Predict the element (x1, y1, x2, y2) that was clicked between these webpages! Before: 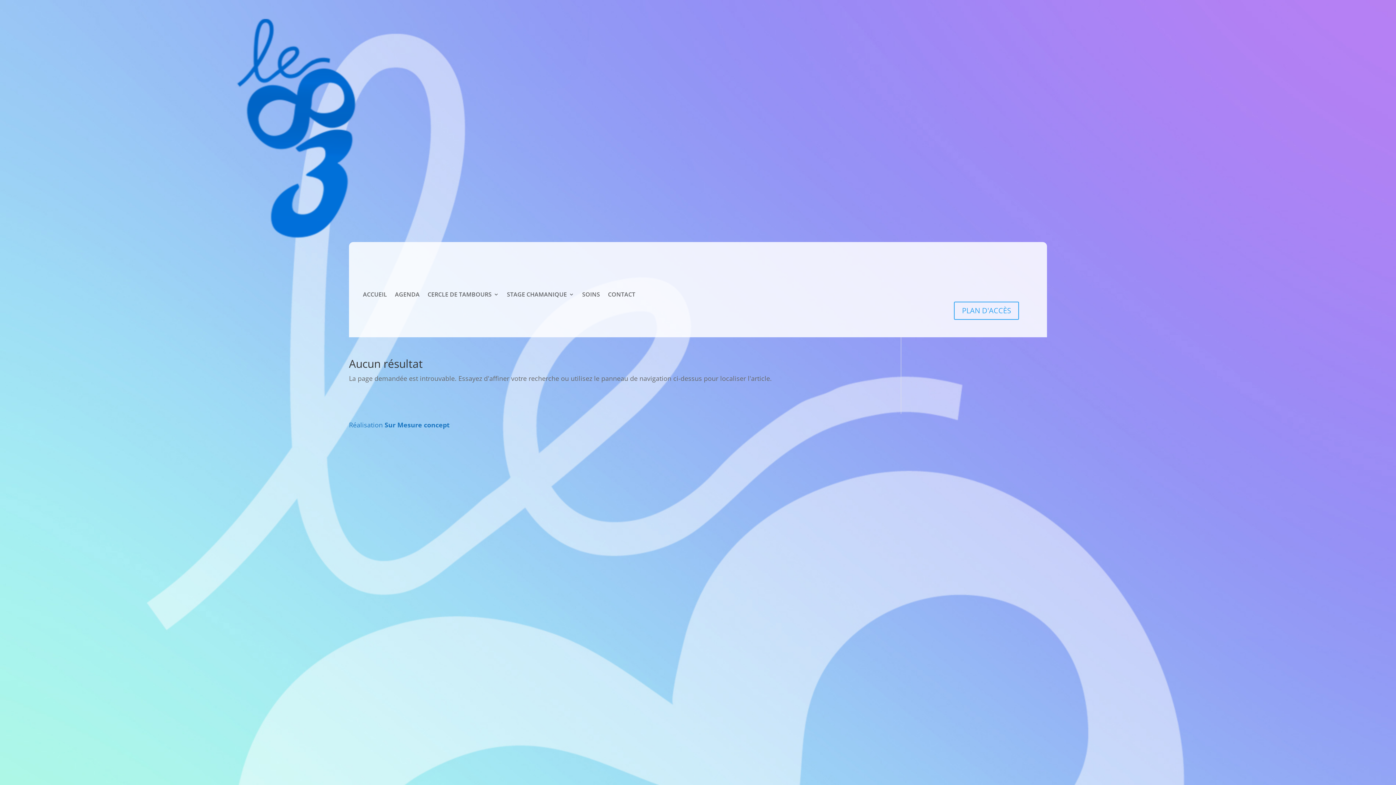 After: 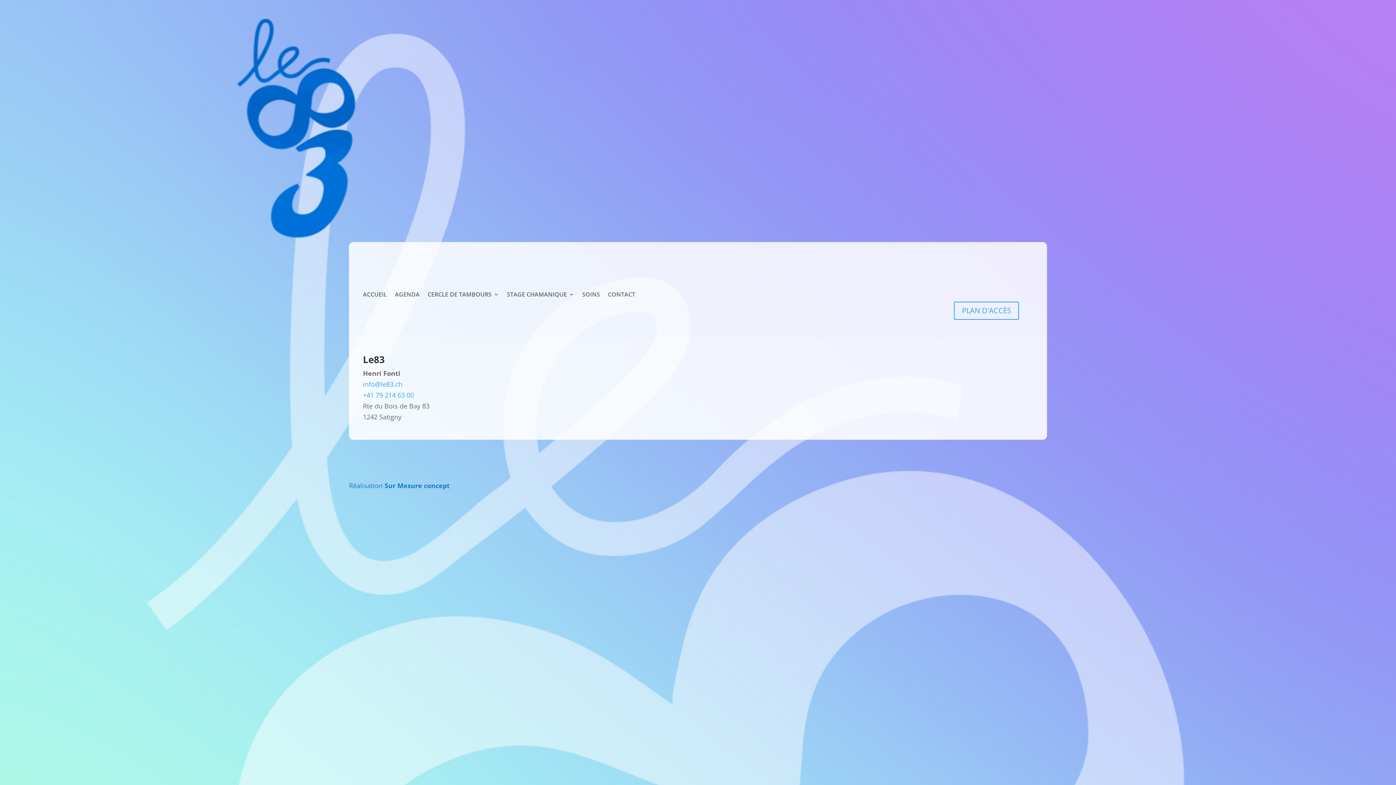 Action: label: CONTACT bbox: (608, 290, 635, 301)